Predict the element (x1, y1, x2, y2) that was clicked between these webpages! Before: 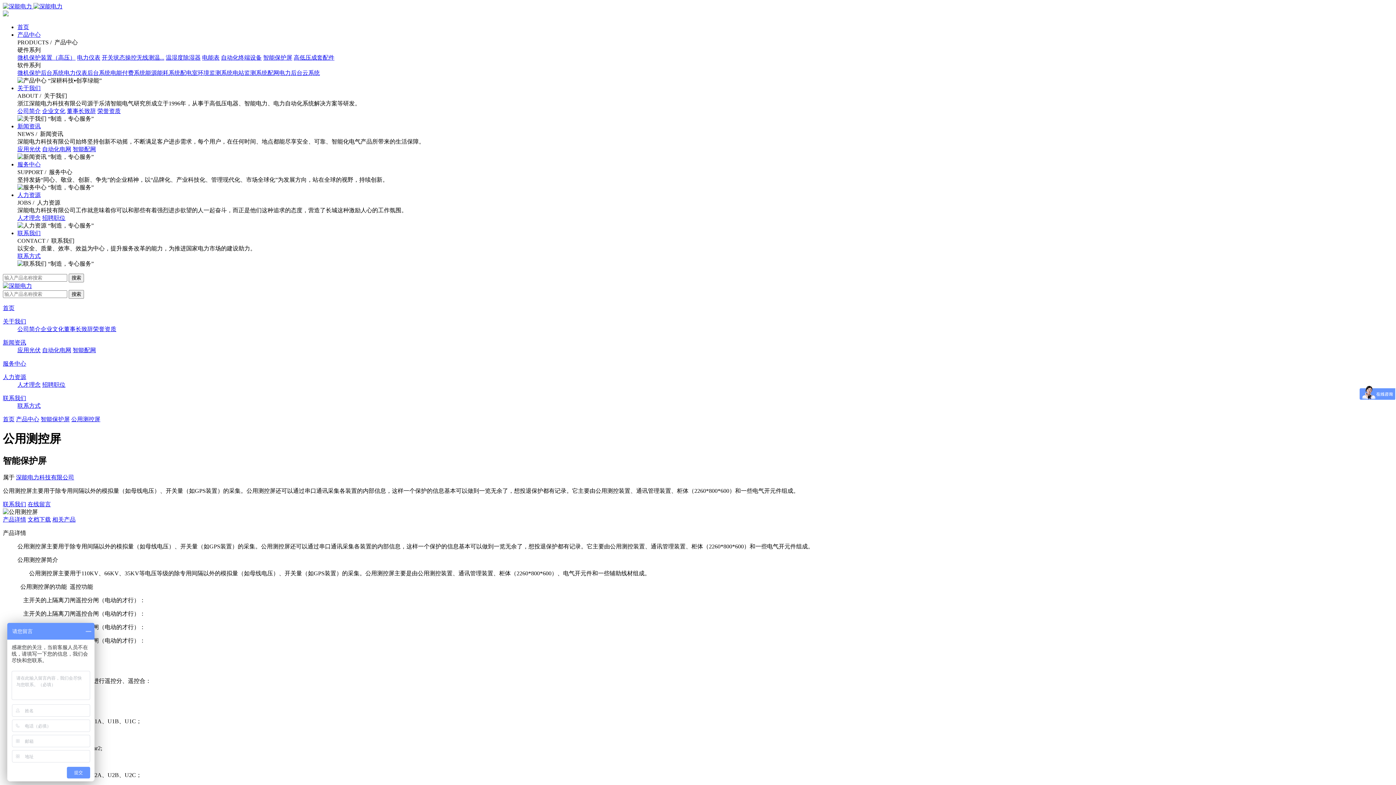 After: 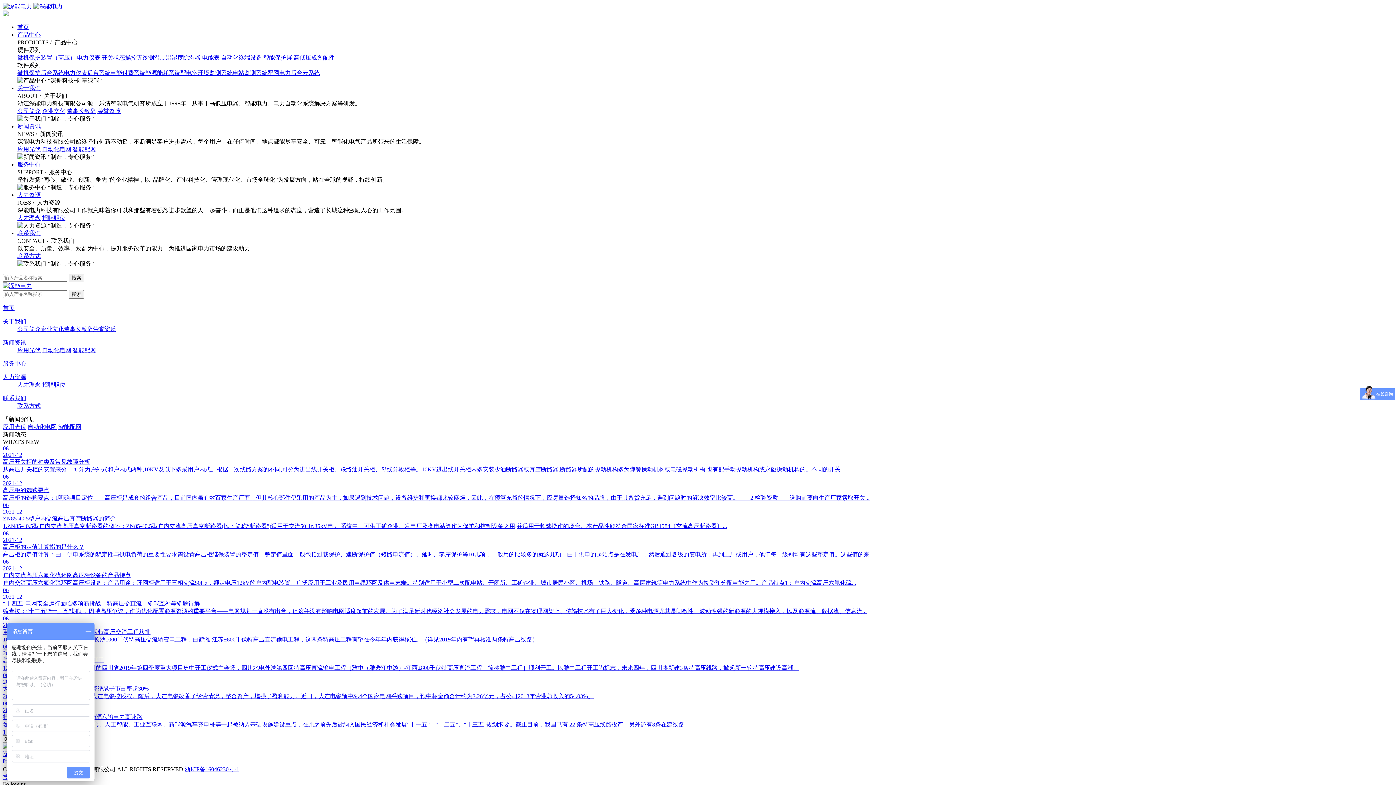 Action: bbox: (2, 339, 26, 345) label: 新闻资讯